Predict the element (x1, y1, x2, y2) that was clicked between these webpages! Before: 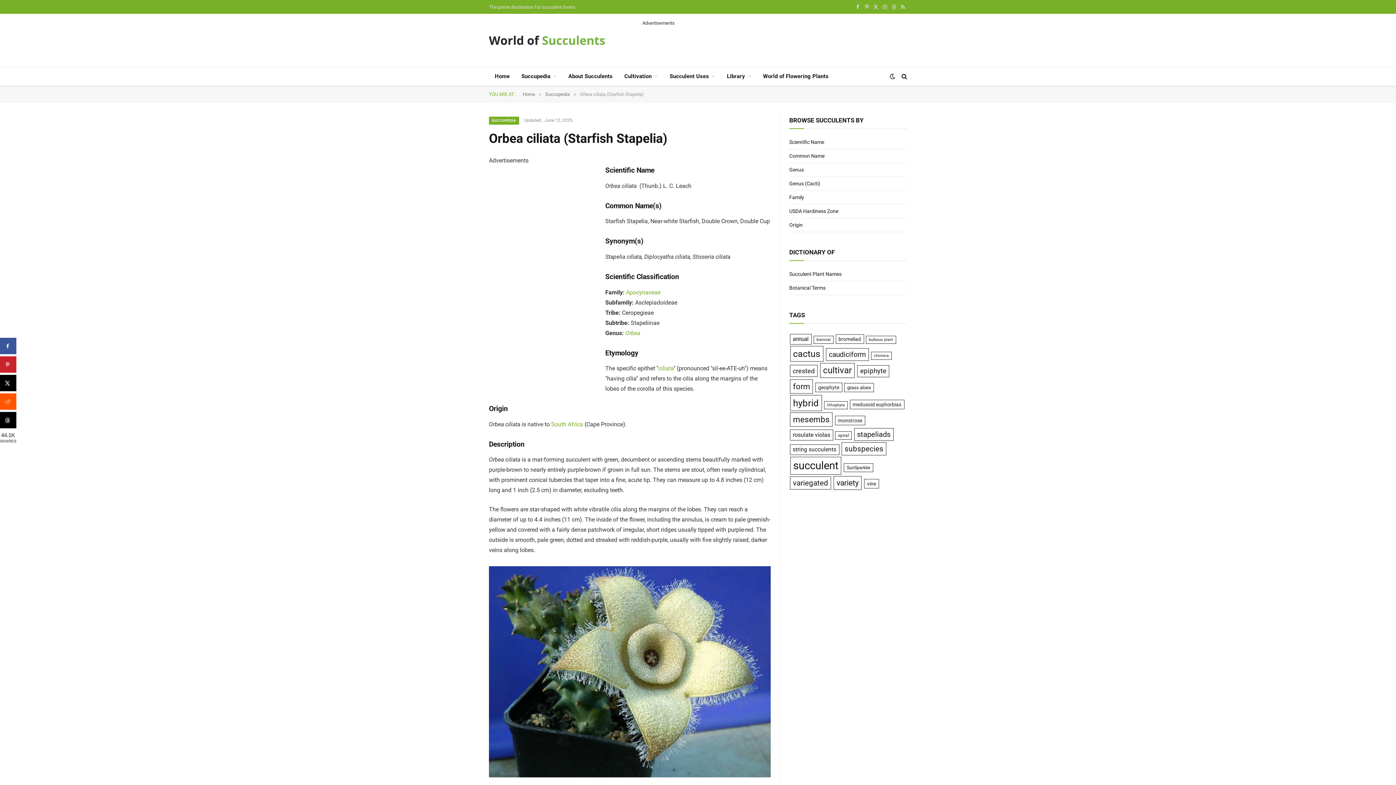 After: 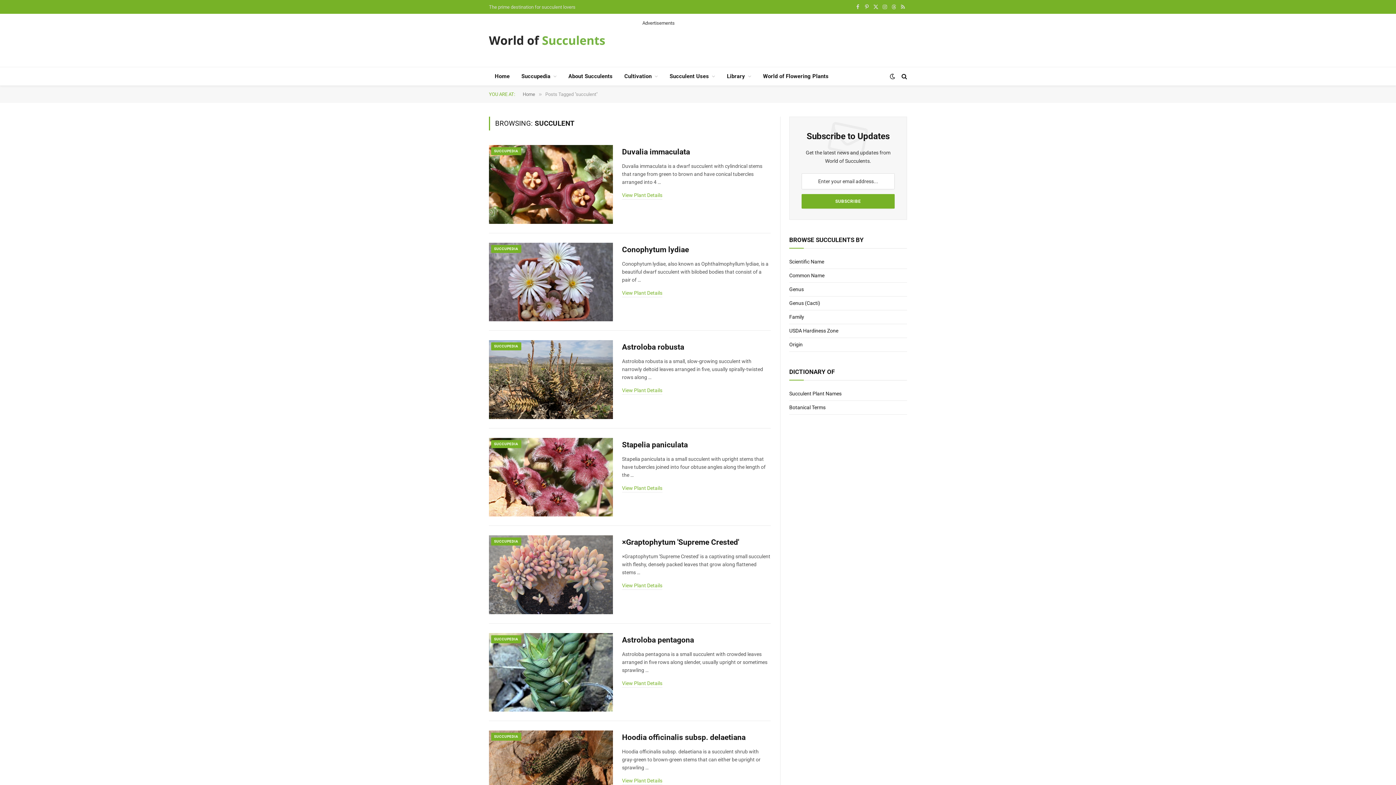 Action: bbox: (790, 457, 841, 474) label: succulent (2,592 items)